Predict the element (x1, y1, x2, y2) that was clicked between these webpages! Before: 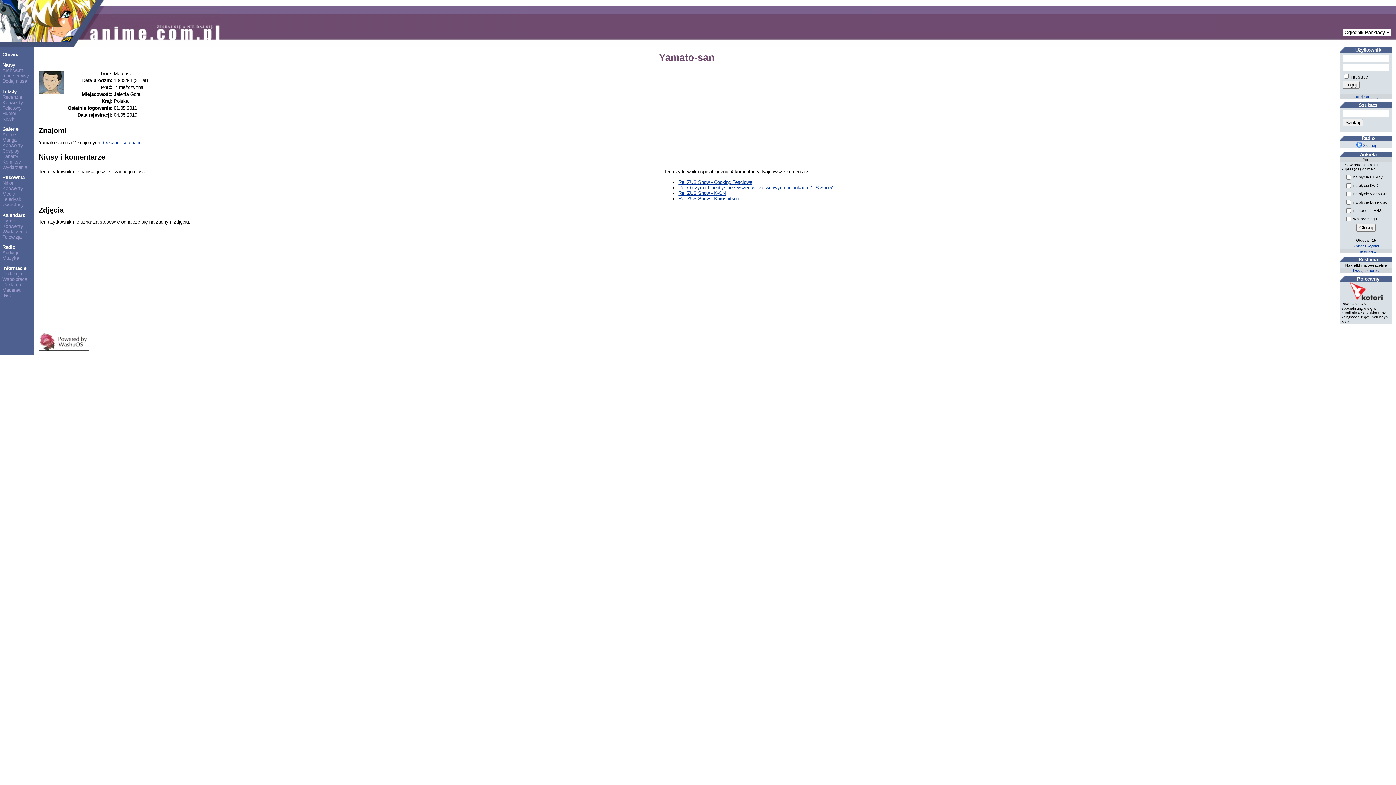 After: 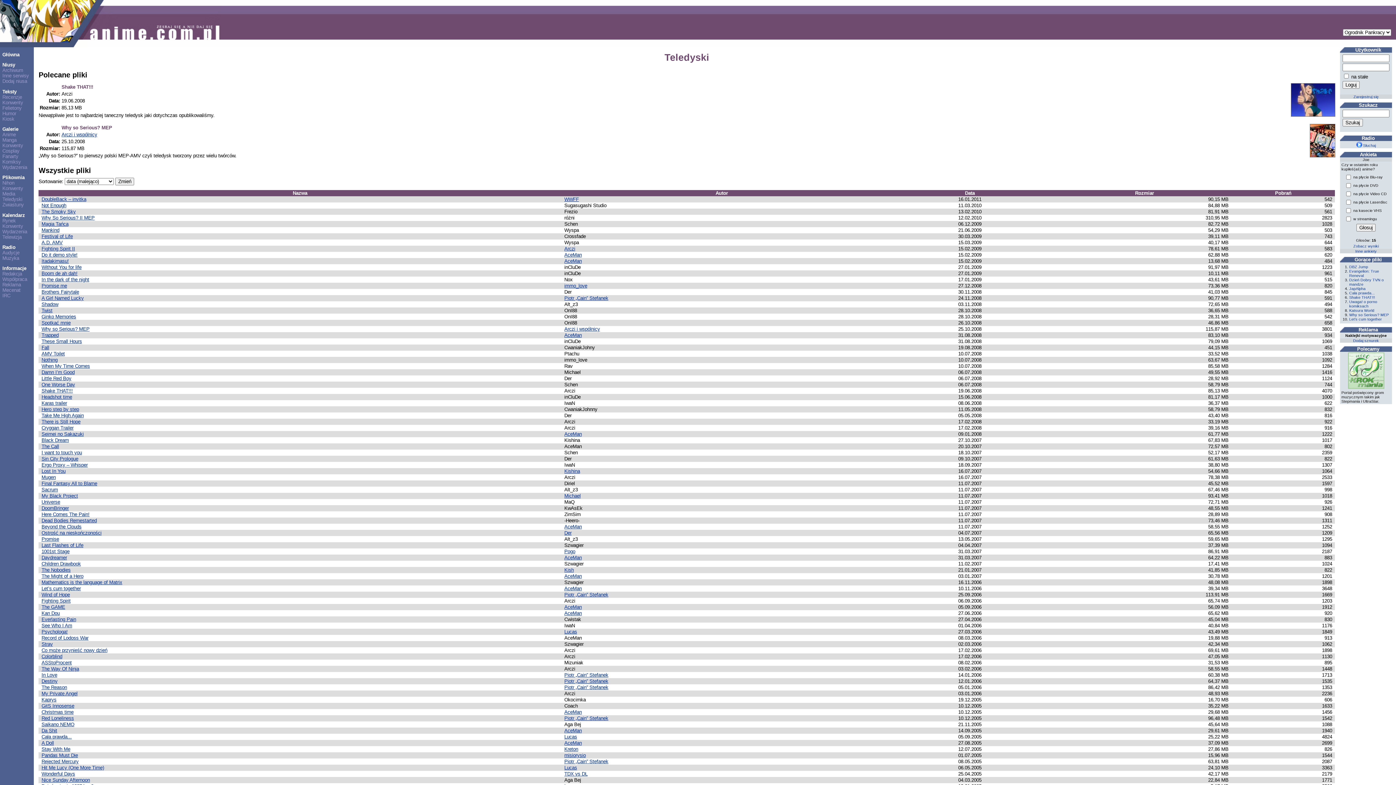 Action: label: Teledyski bbox: (2, 196, 22, 202)